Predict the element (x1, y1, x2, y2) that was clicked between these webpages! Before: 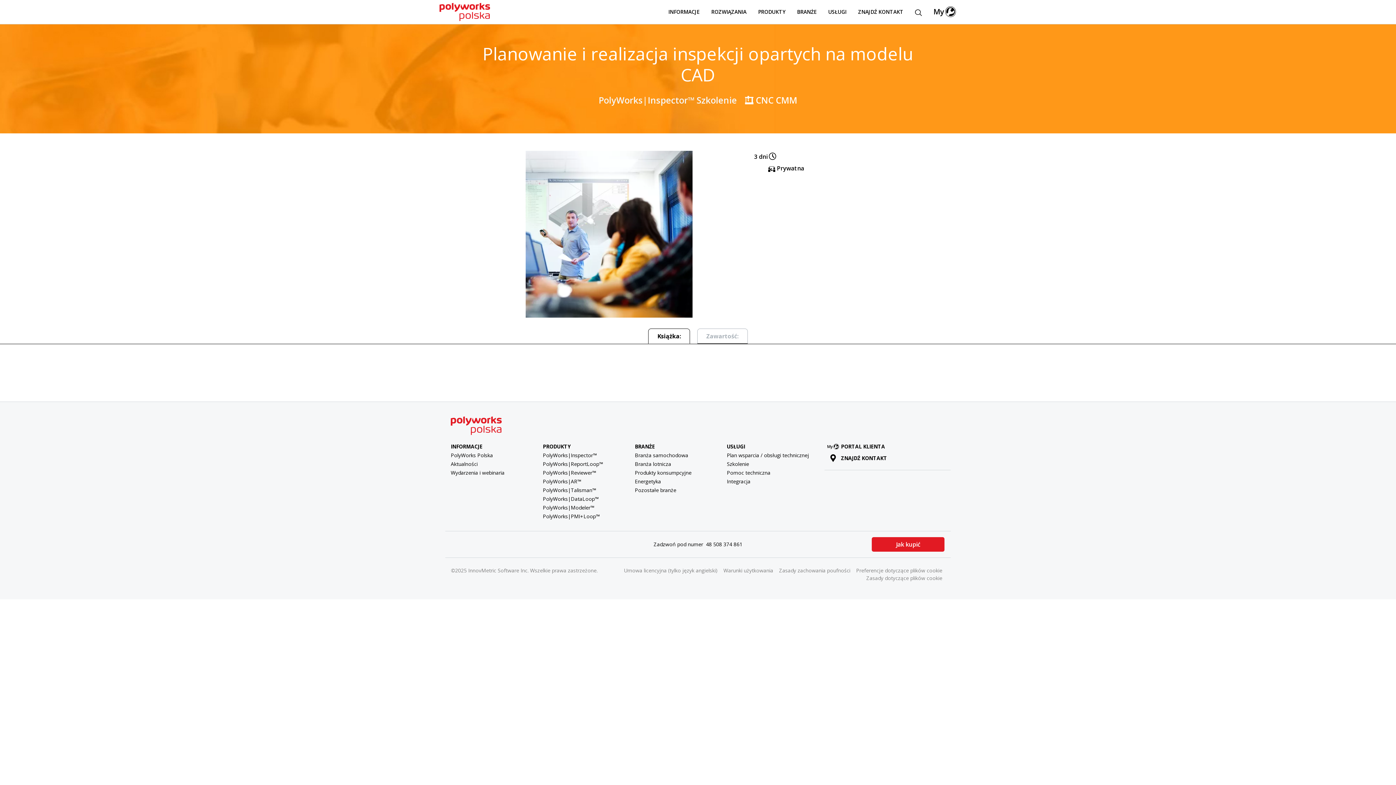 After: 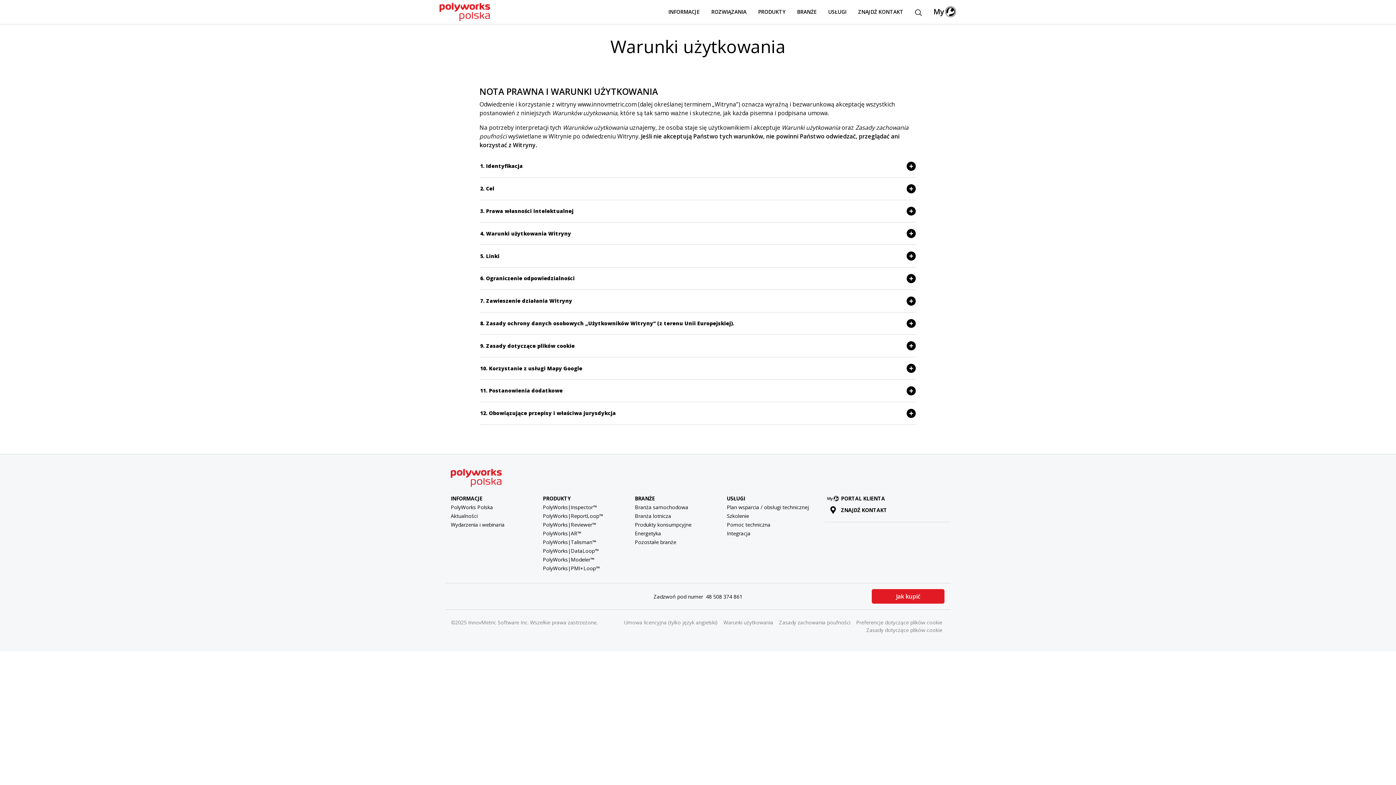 Action: bbox: (720, 564, 776, 576) label: Warunki użytkowania